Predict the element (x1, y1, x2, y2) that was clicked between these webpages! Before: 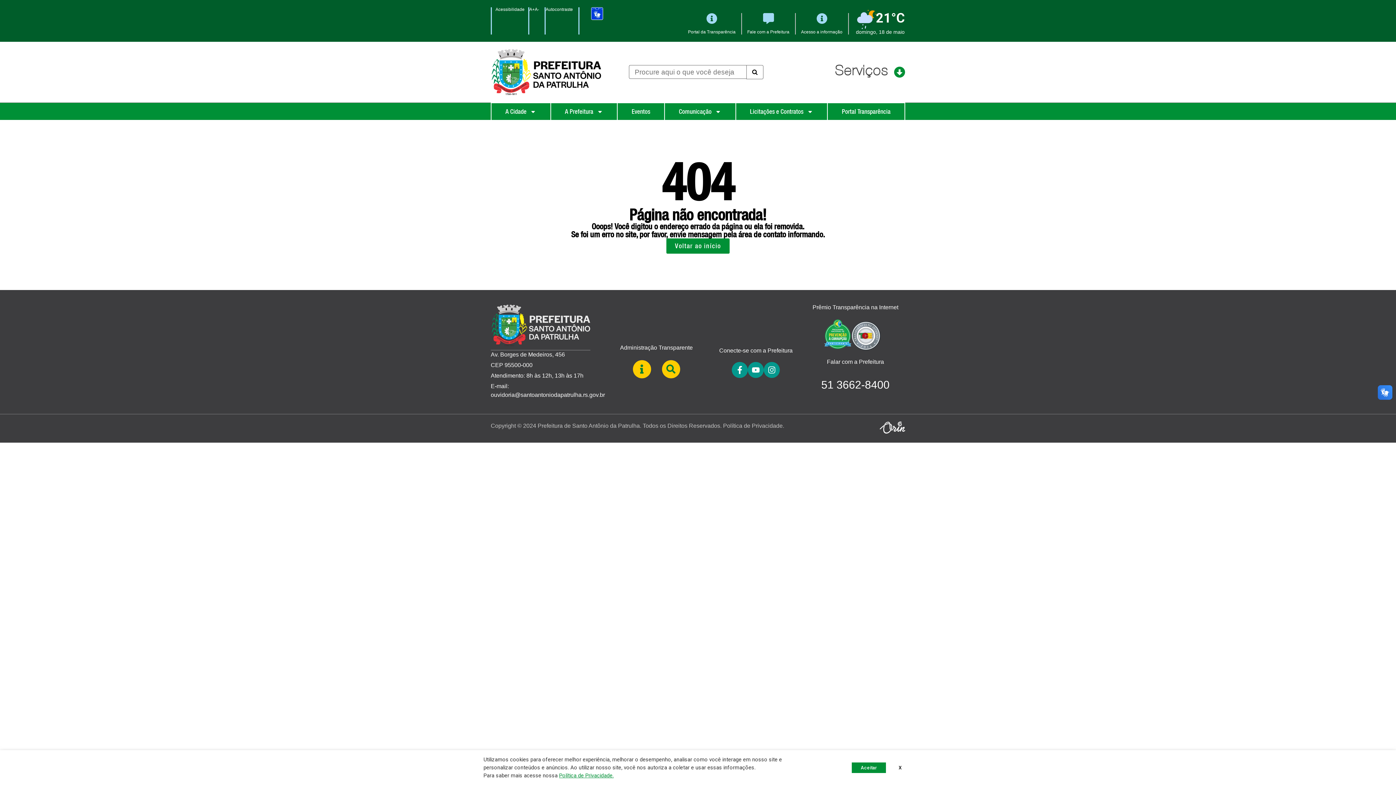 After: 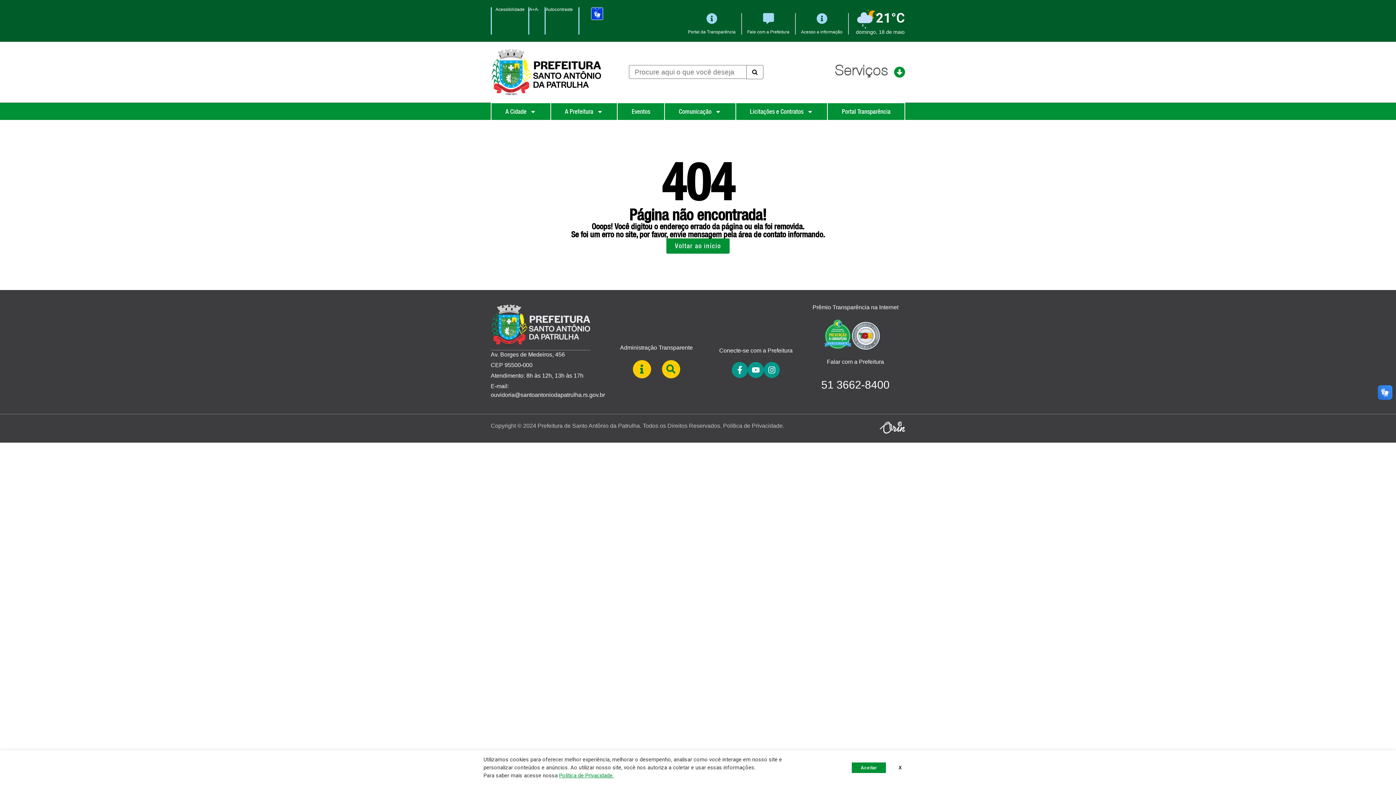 Action: bbox: (732, 362, 748, 378)